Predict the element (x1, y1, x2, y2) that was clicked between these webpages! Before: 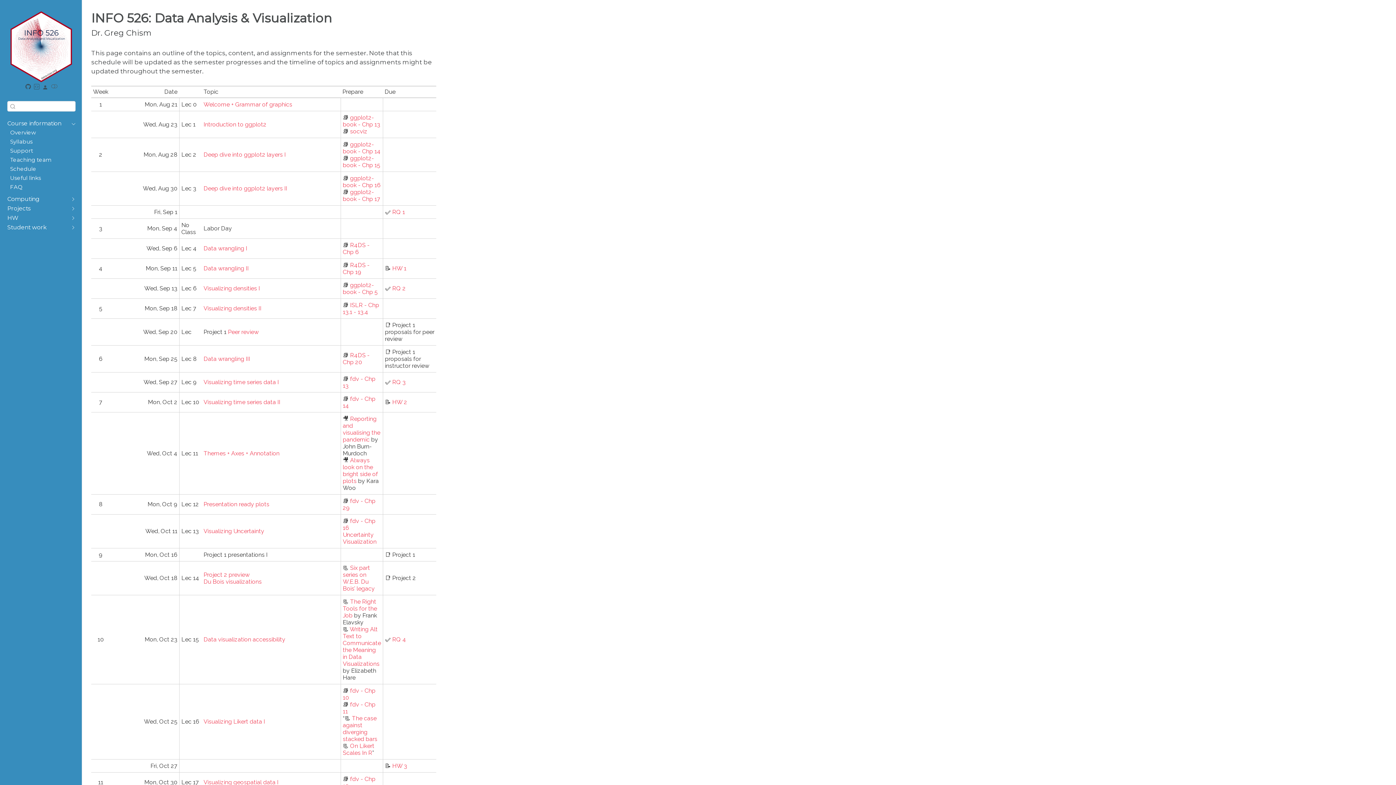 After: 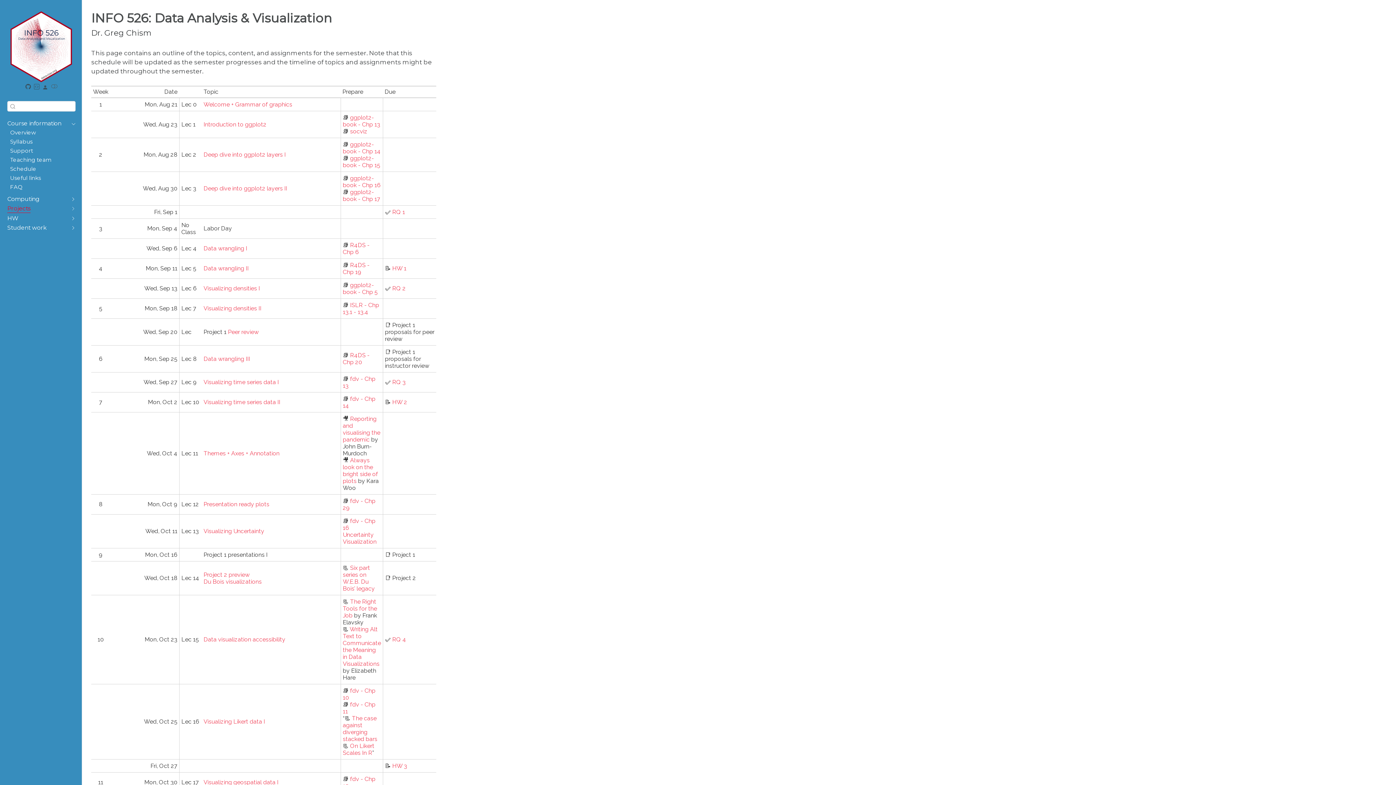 Action: bbox: (7, 204, 30, 212) label: Projects